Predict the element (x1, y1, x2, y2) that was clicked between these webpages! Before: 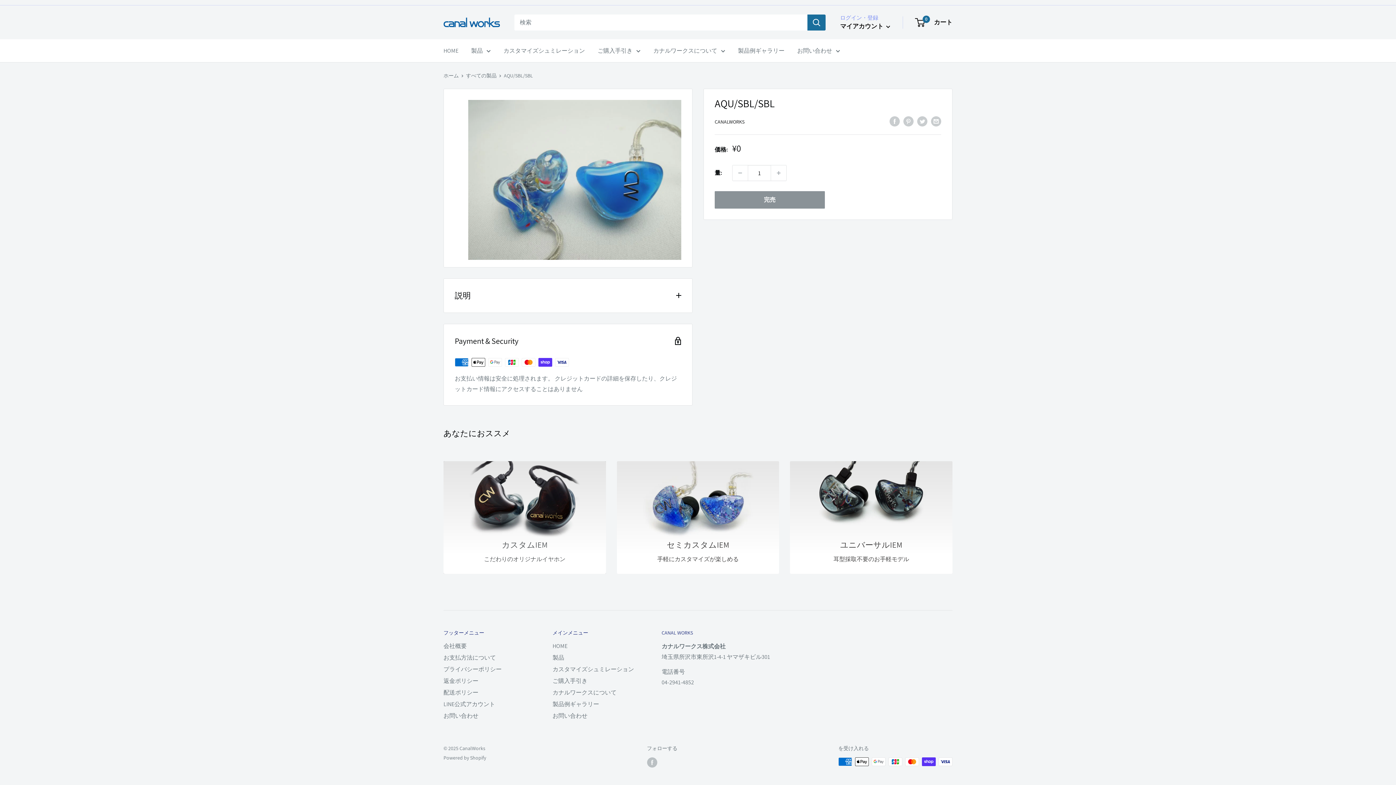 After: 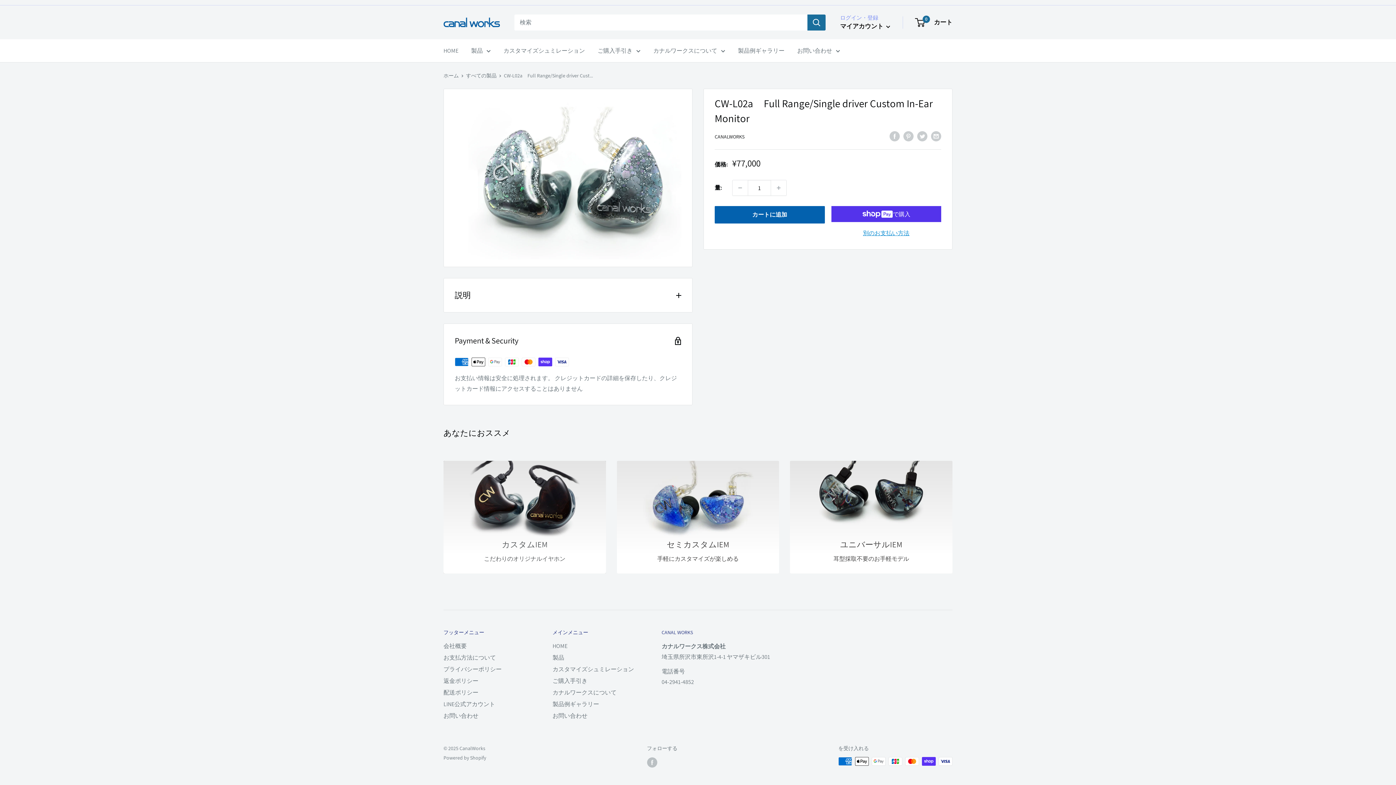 Action: label: カスタマイズシュミレーション bbox: (503, 45, 585, 56)